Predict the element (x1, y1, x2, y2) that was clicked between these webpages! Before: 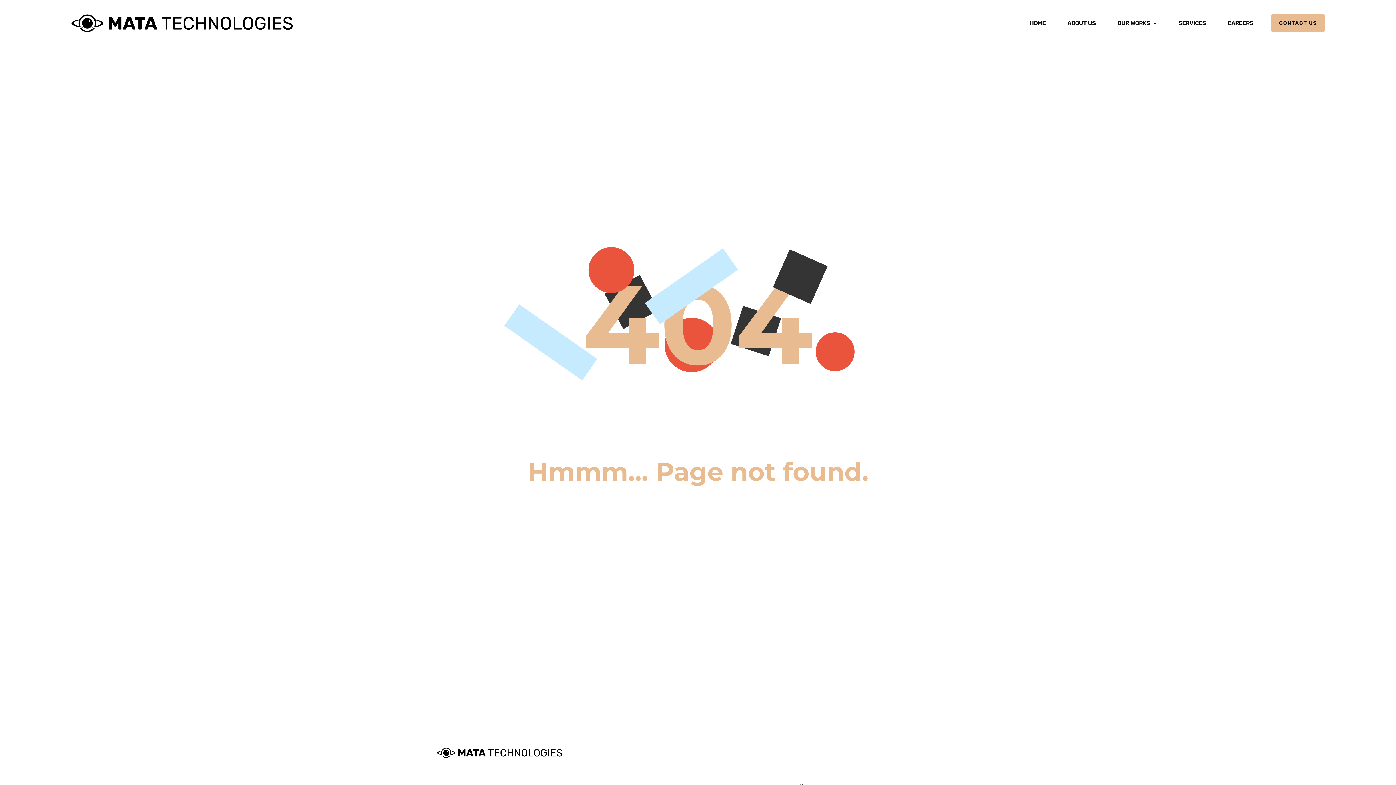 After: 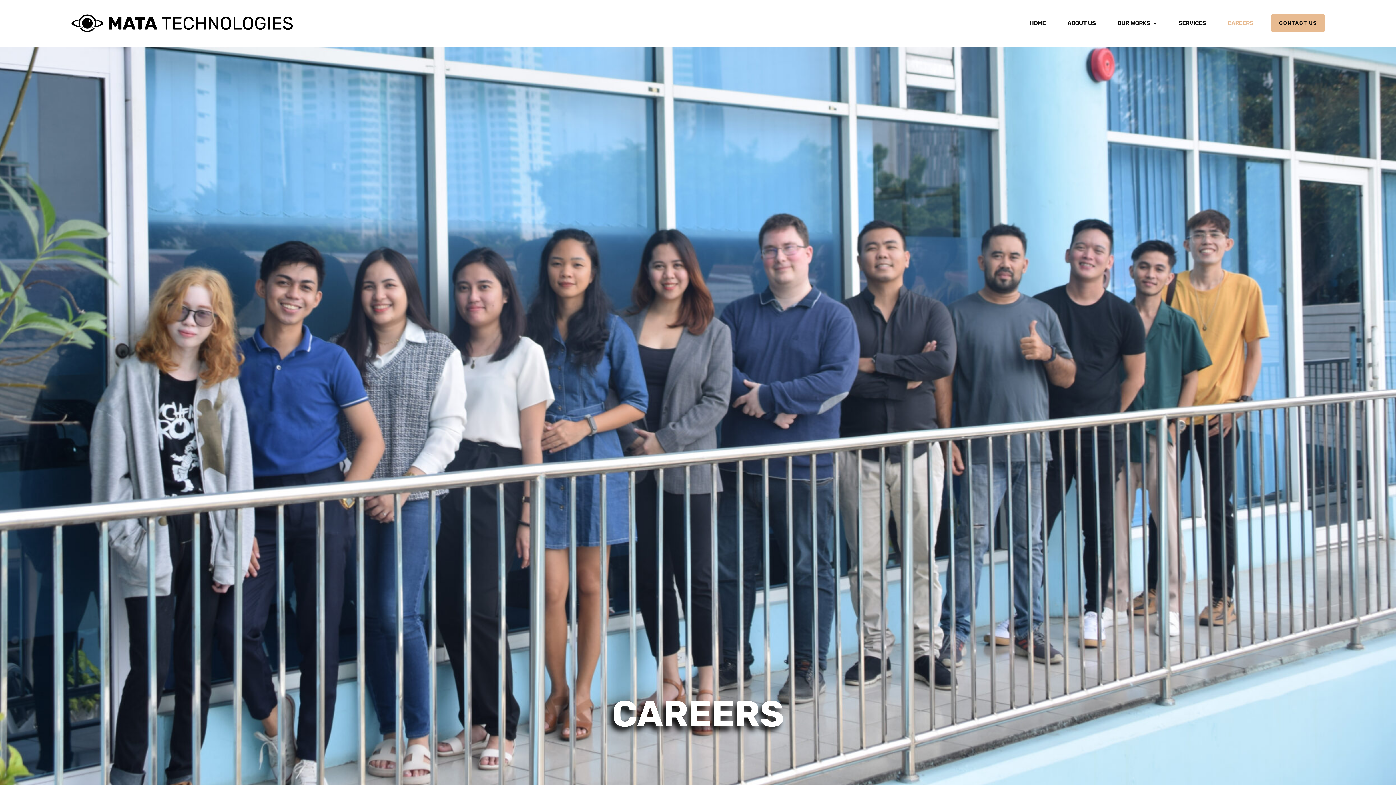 Action: label: CAREERS bbox: (1224, 17, 1257, 29)